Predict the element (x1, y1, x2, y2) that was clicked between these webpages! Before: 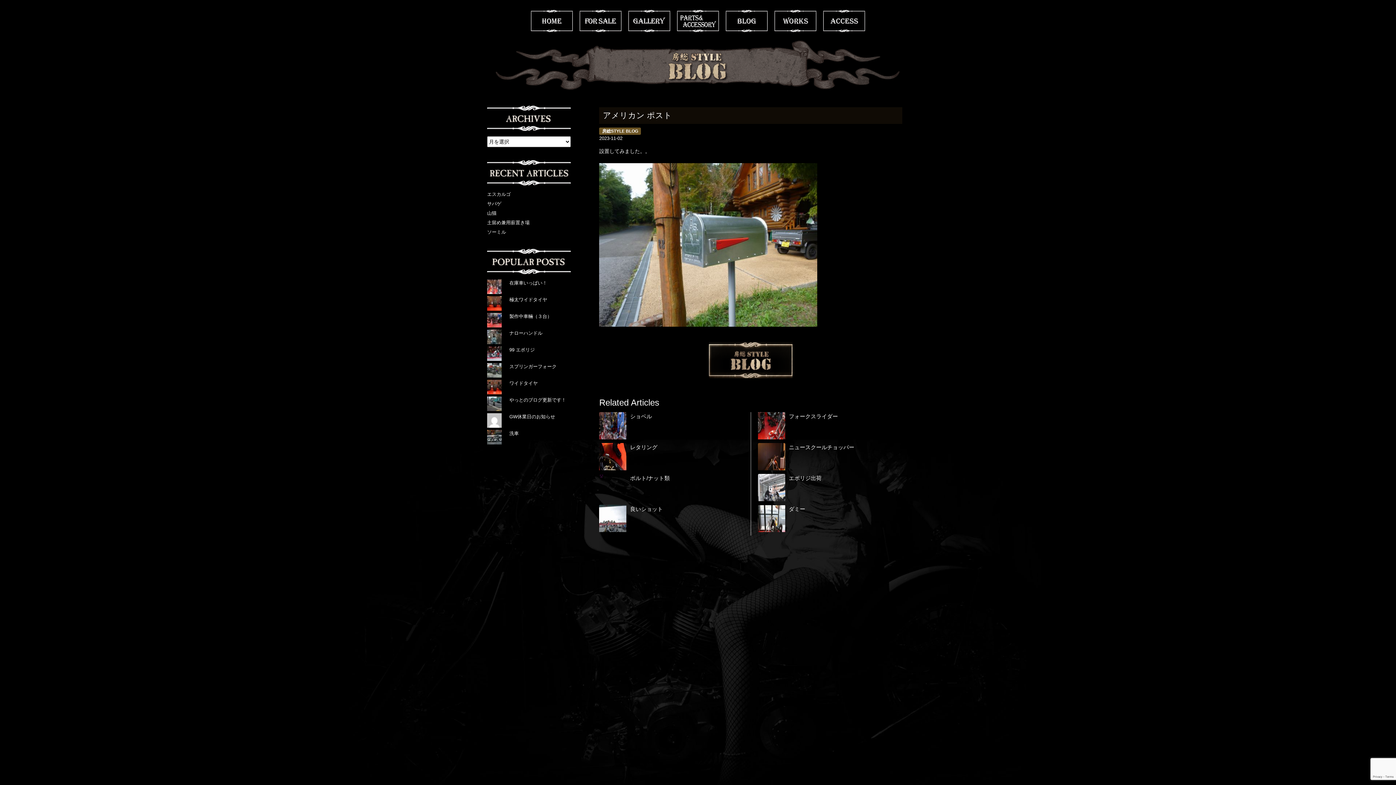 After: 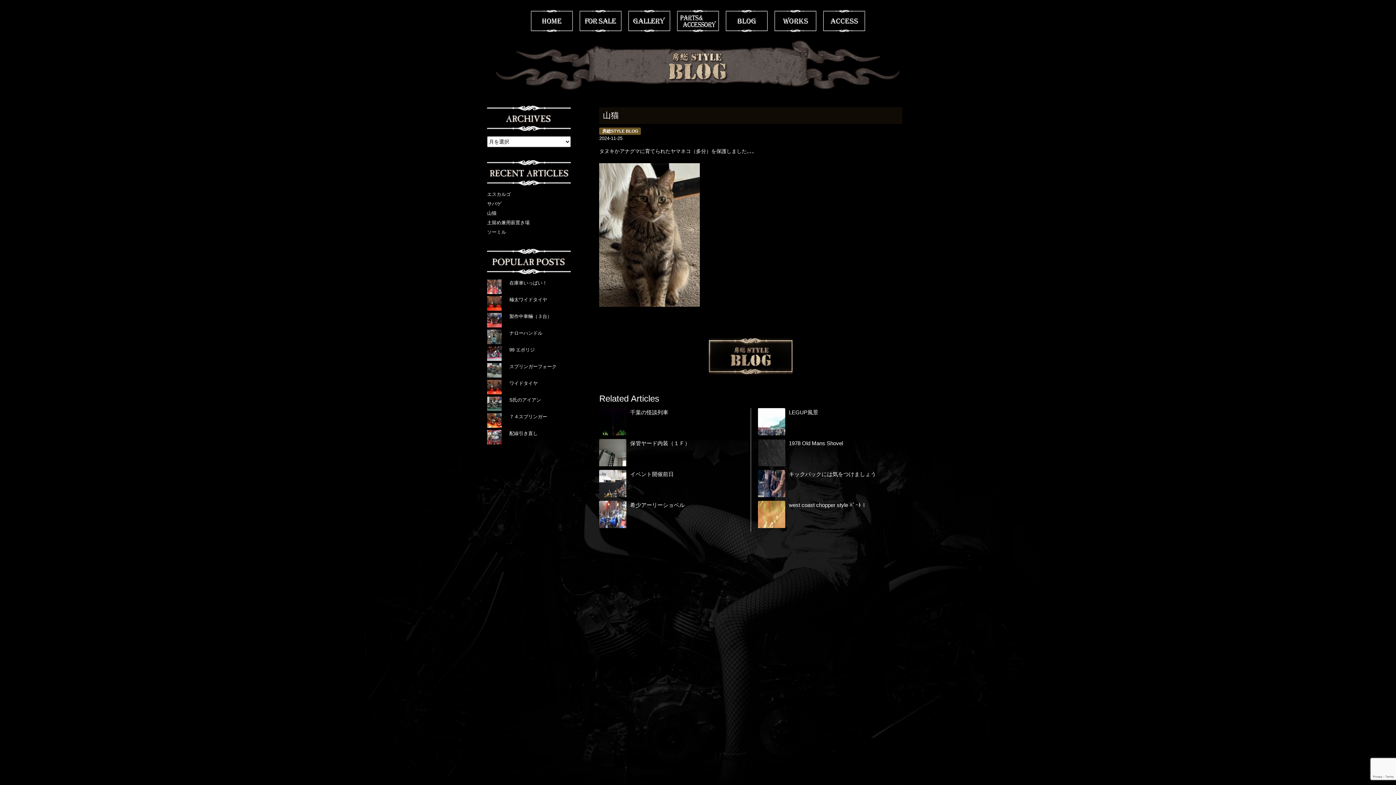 Action: bbox: (487, 210, 496, 216) label: 山猫